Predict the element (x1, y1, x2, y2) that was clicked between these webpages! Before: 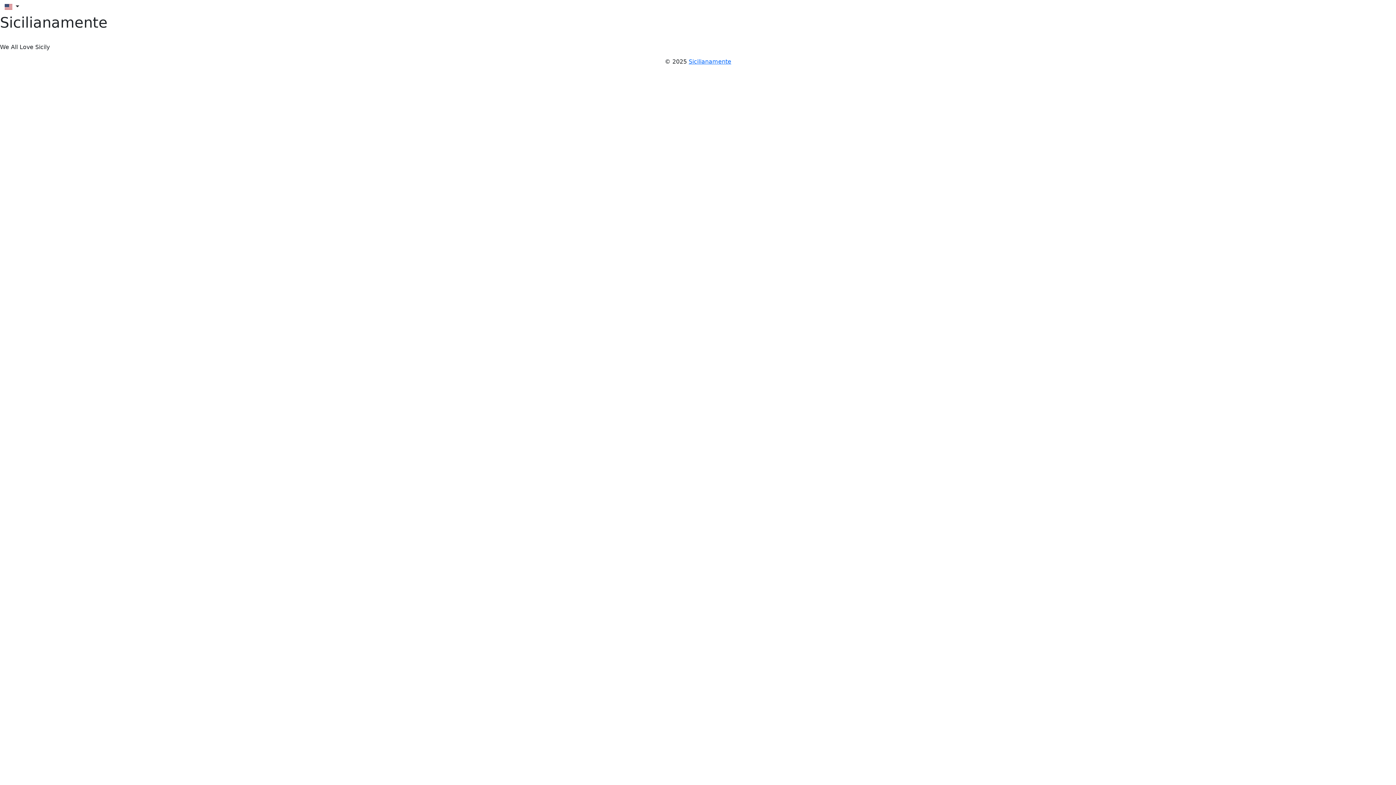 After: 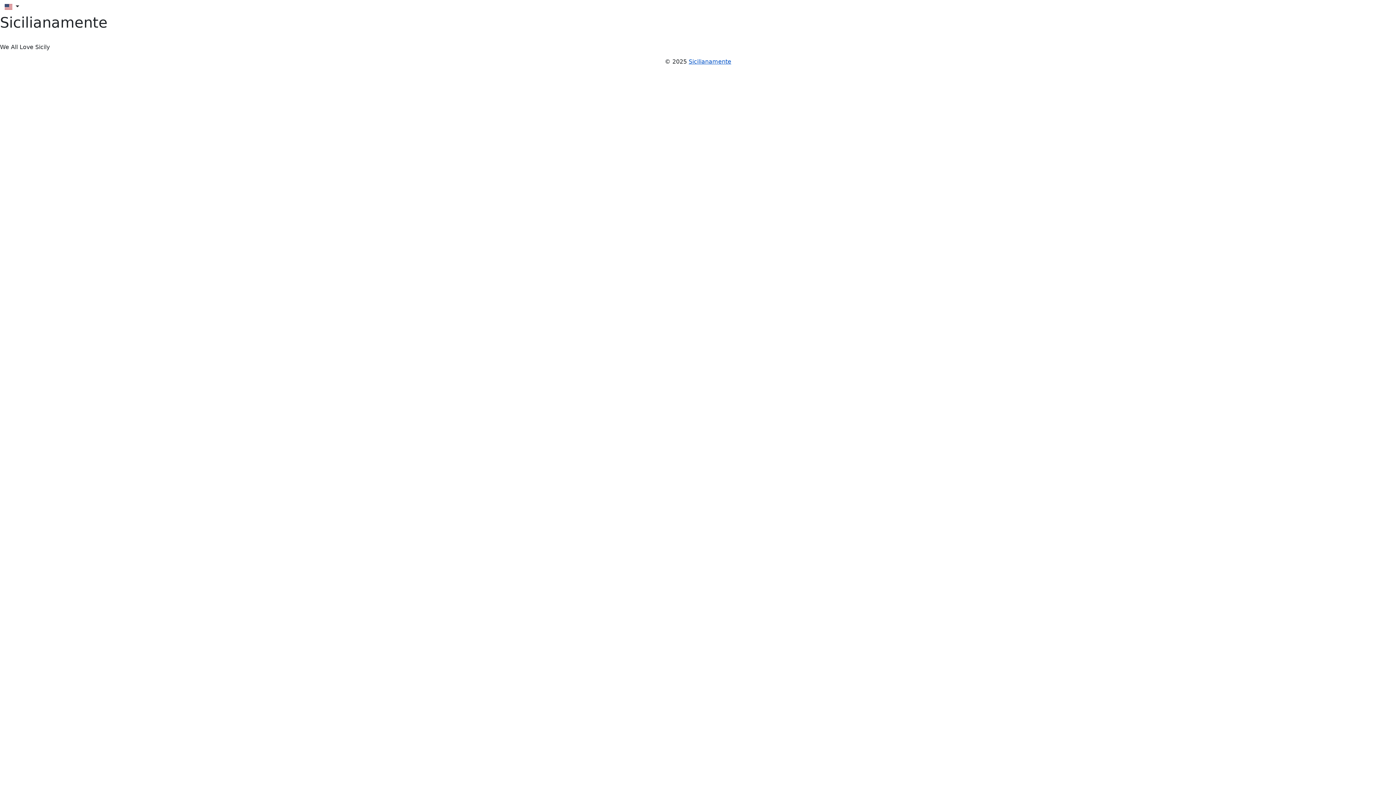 Action: bbox: (688, 58, 731, 65) label: Sicilianamente